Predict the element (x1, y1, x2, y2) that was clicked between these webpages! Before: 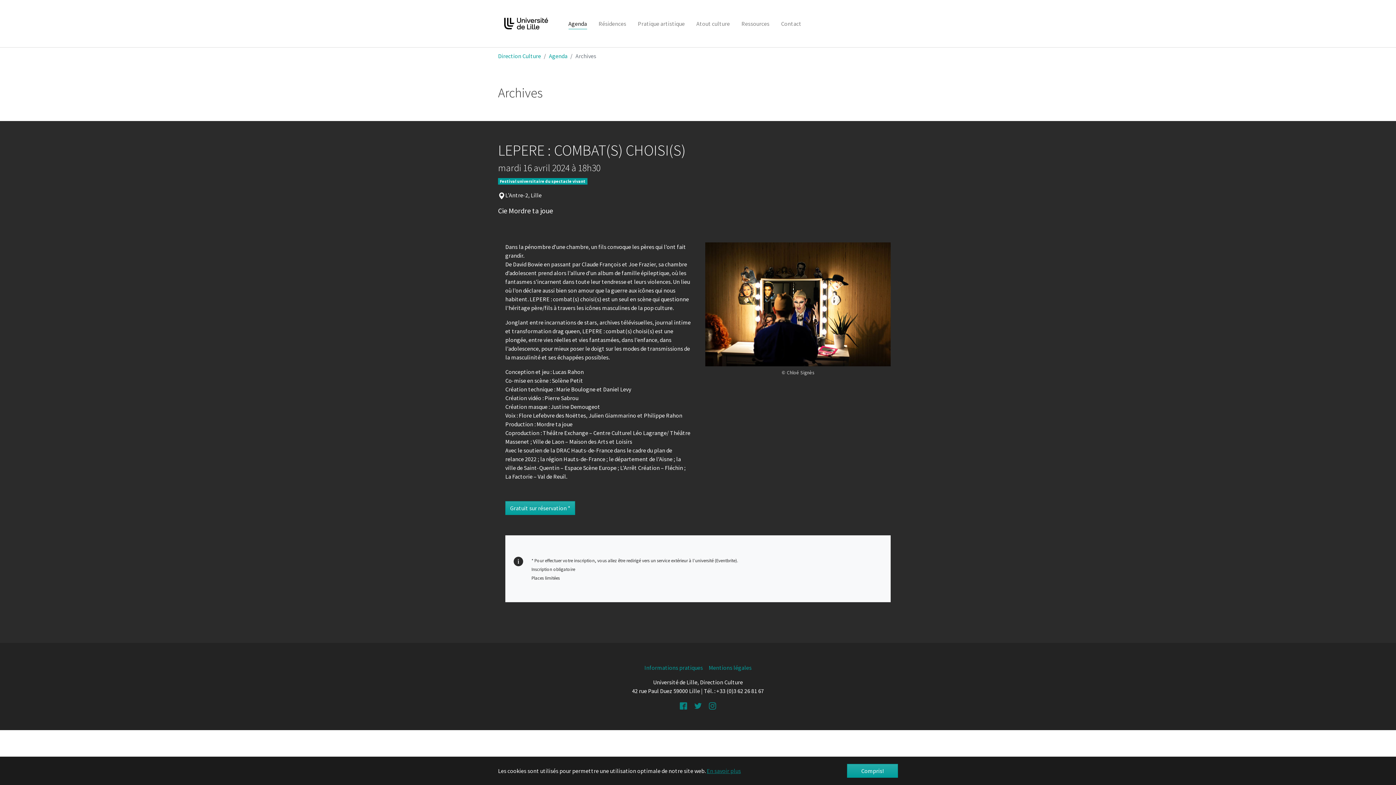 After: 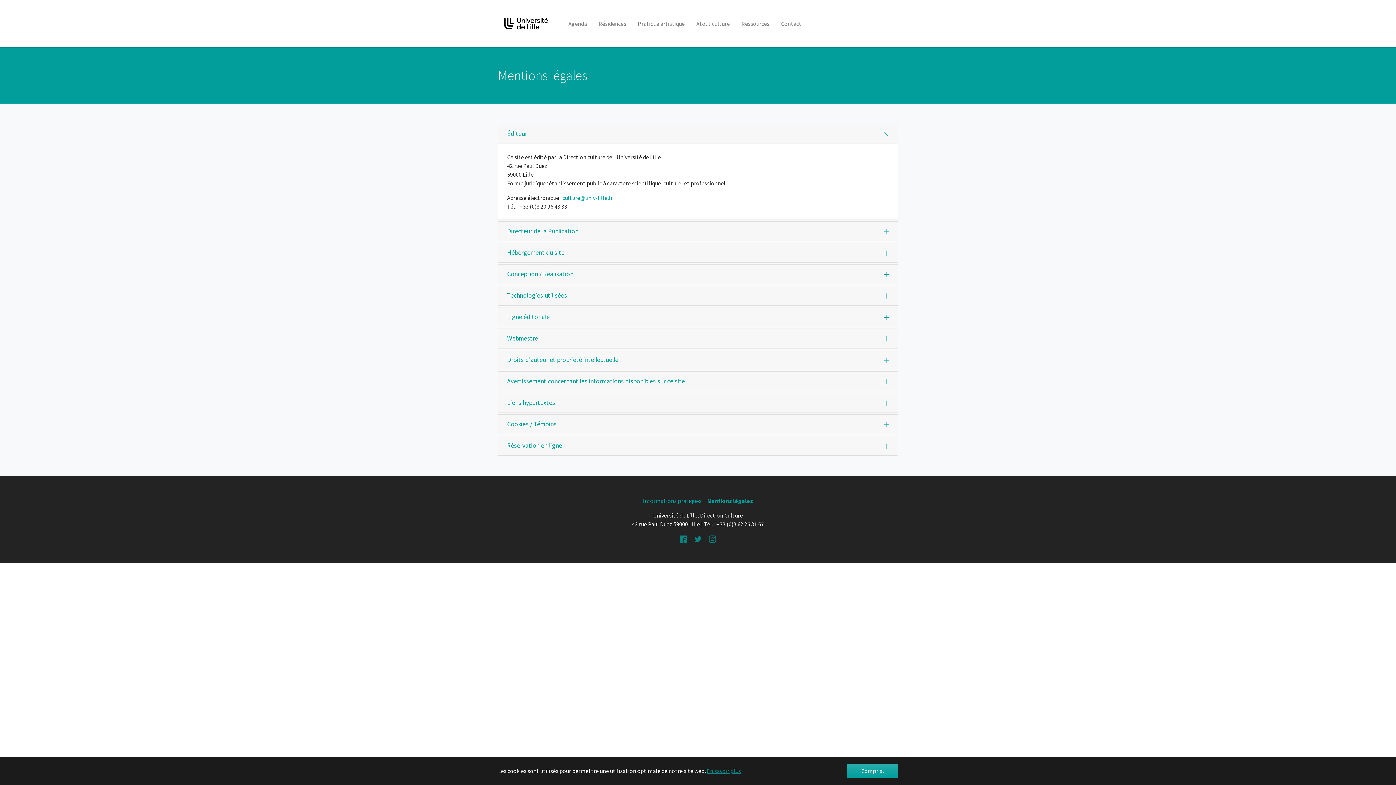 Action: label: Mentions légales bbox: (708, 664, 751, 671)